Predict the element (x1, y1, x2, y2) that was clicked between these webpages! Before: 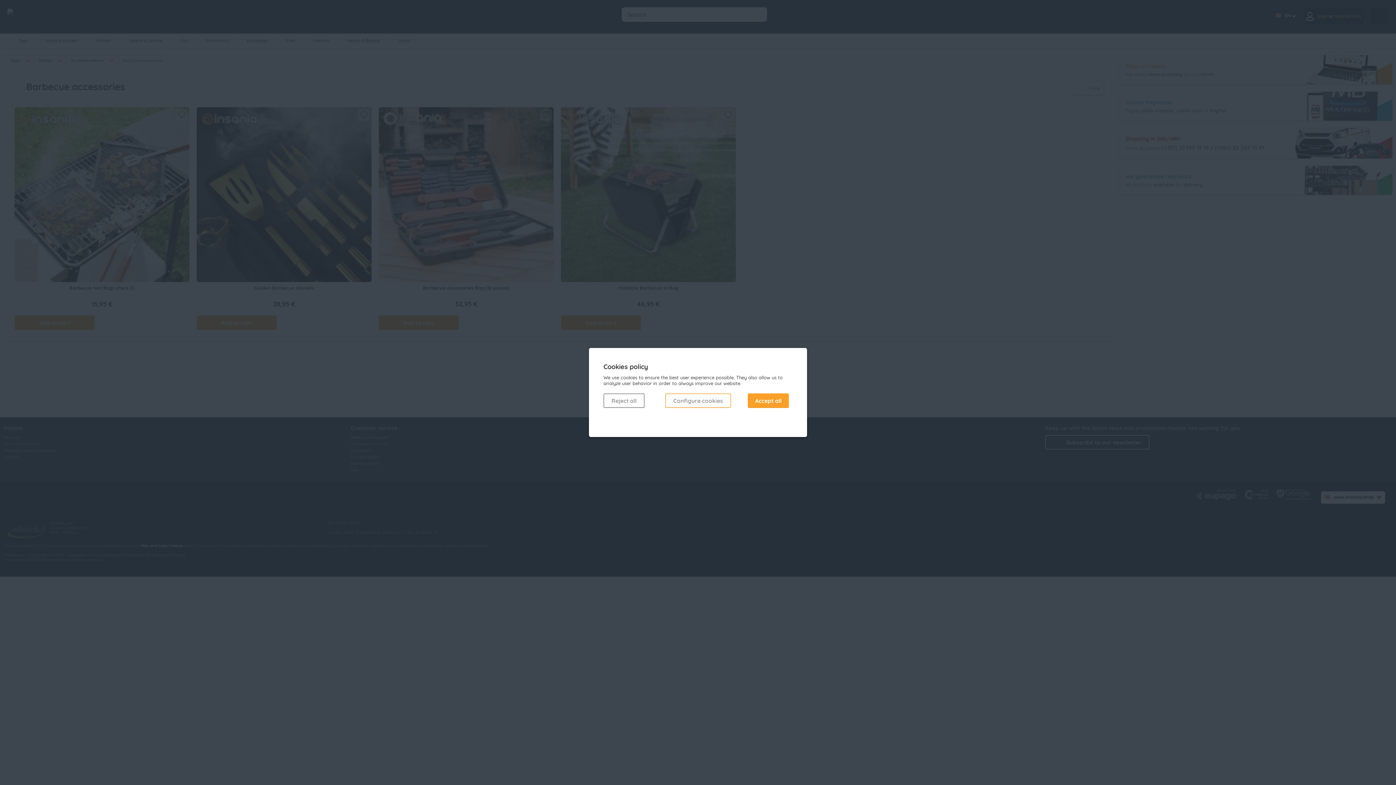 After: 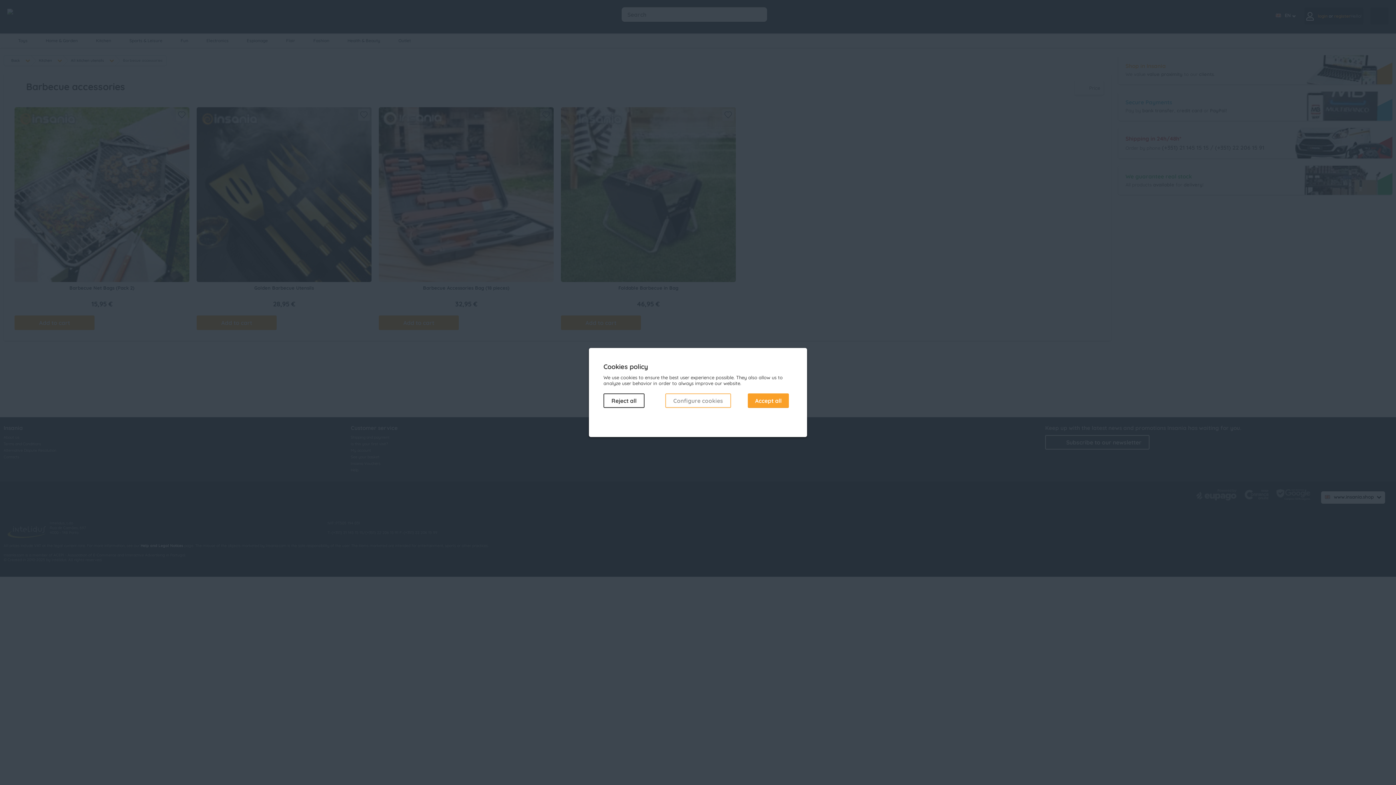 Action: label: Reject all bbox: (603, 393, 644, 408)